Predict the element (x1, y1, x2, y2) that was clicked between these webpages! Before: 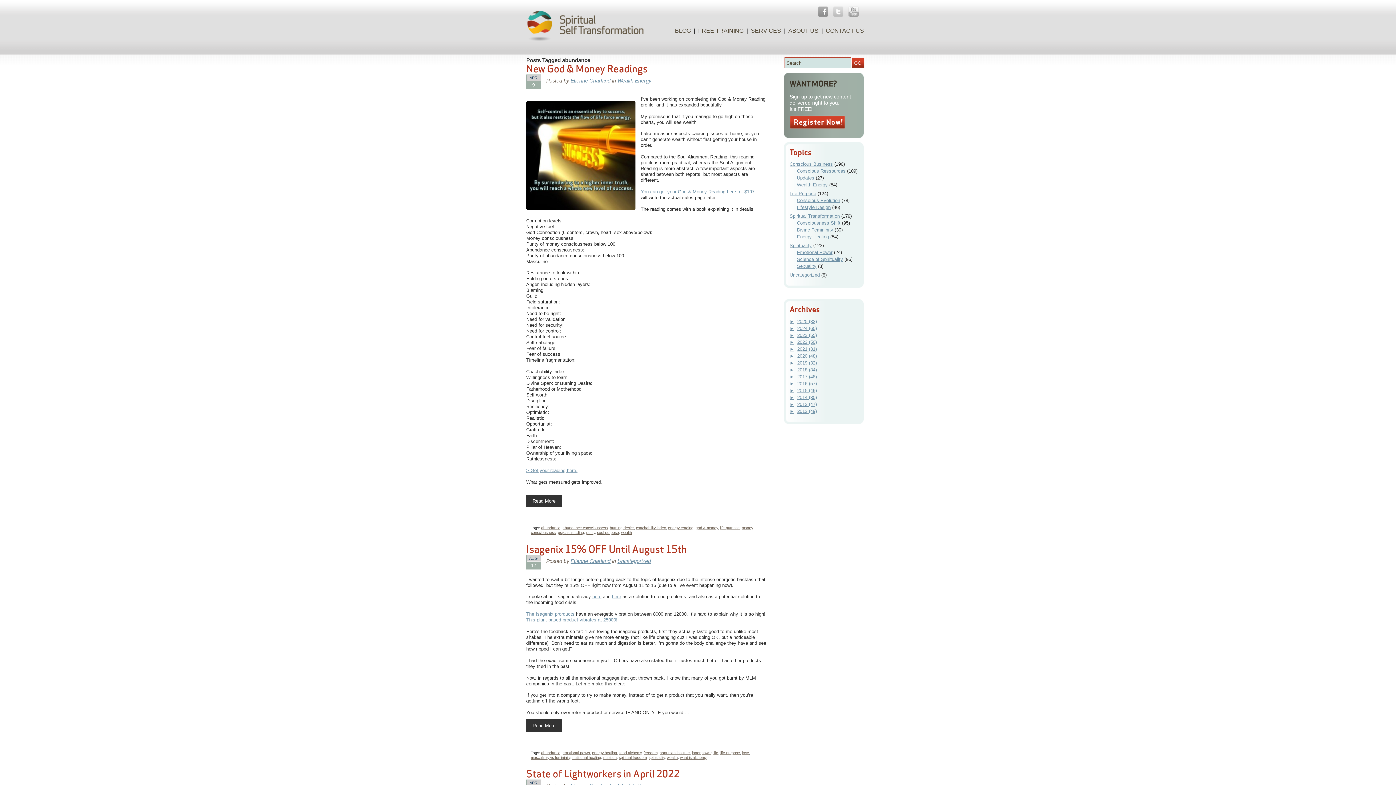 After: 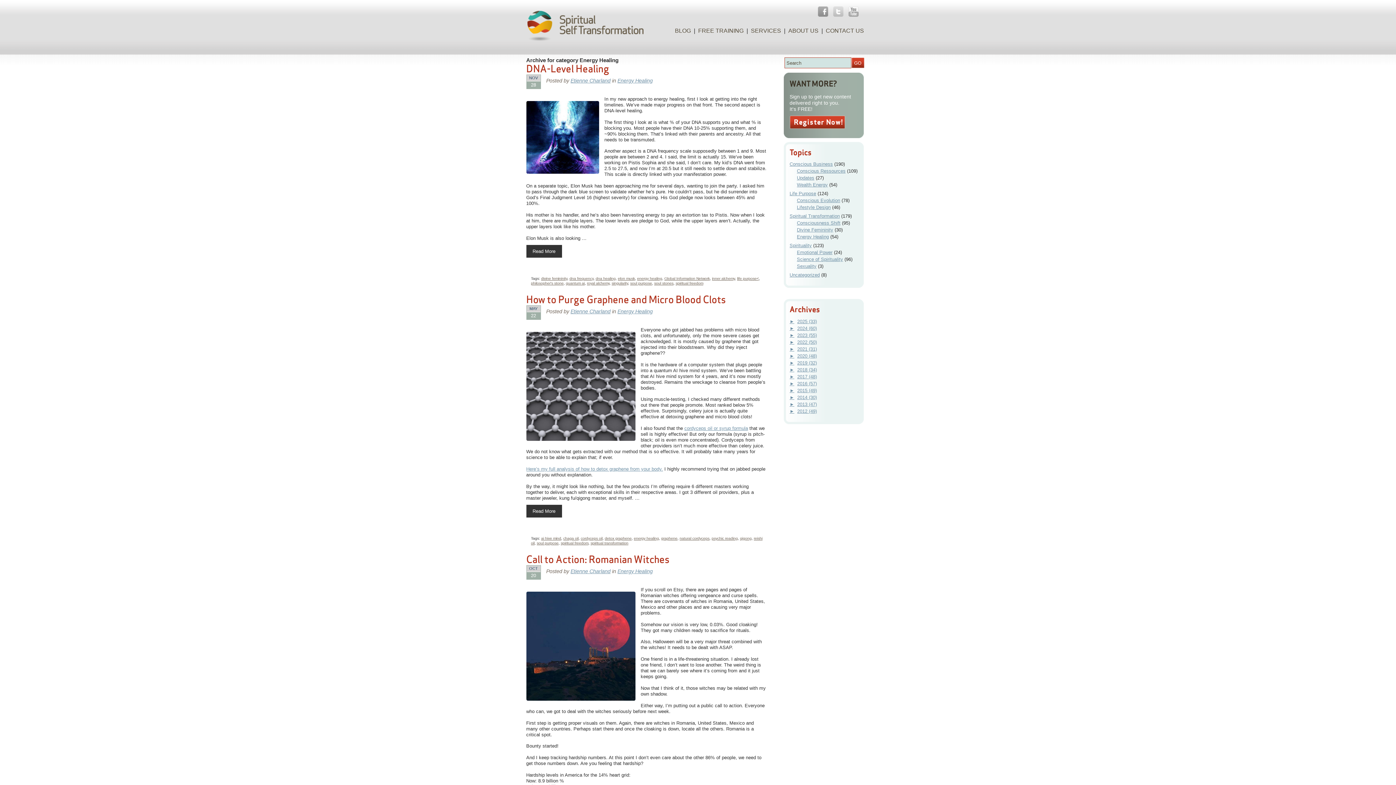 Action: bbox: (797, 234, 829, 239) label: Energy Healing